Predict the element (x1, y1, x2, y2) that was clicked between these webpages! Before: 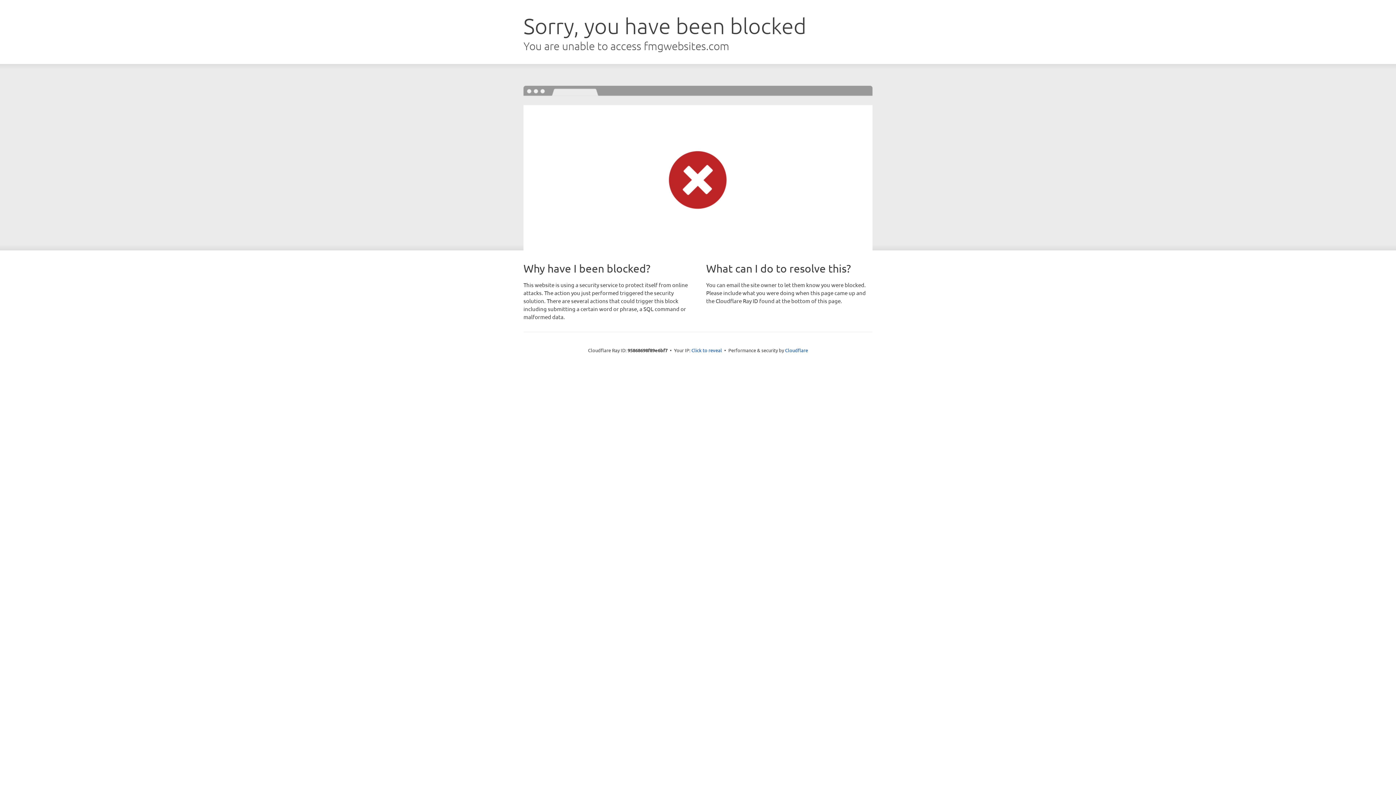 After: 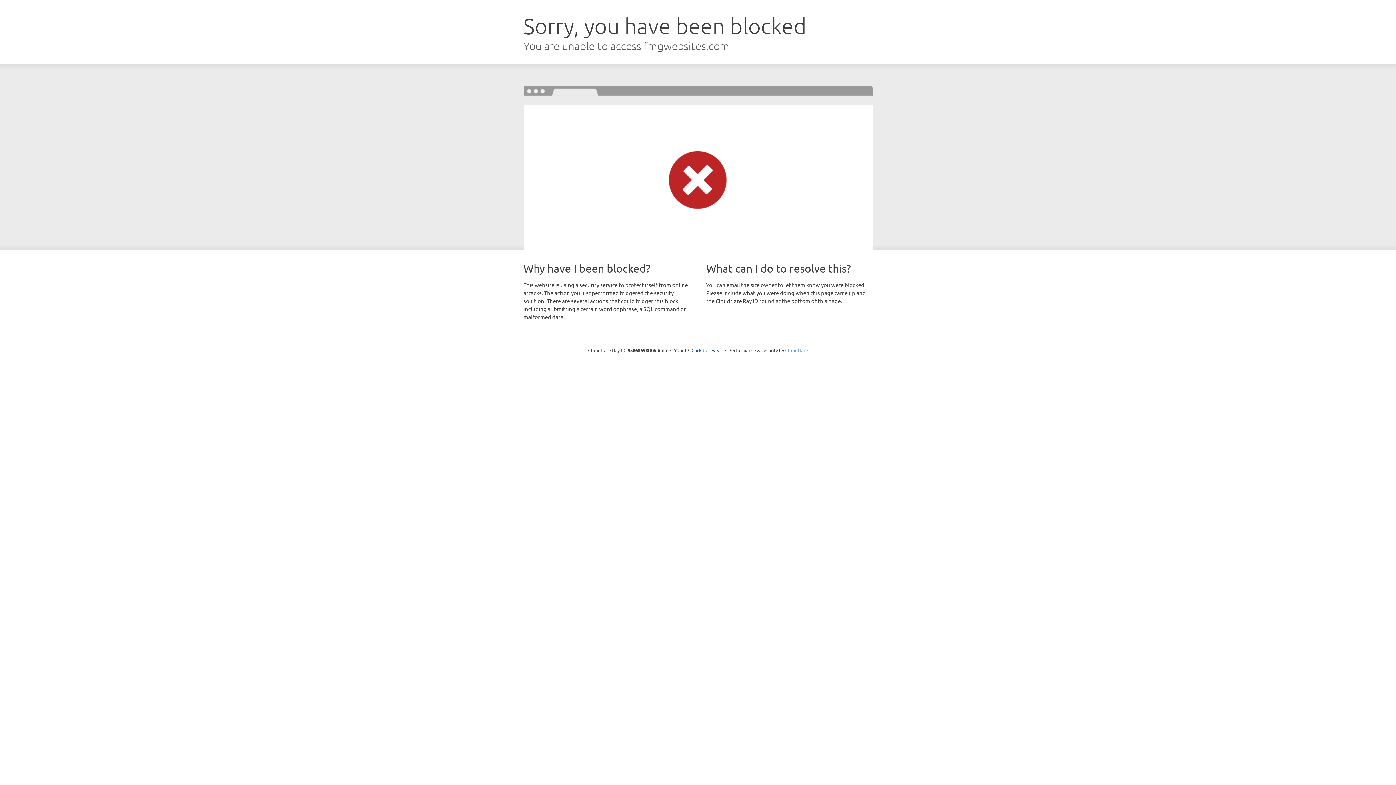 Action: label: Cloudflare bbox: (785, 347, 808, 353)